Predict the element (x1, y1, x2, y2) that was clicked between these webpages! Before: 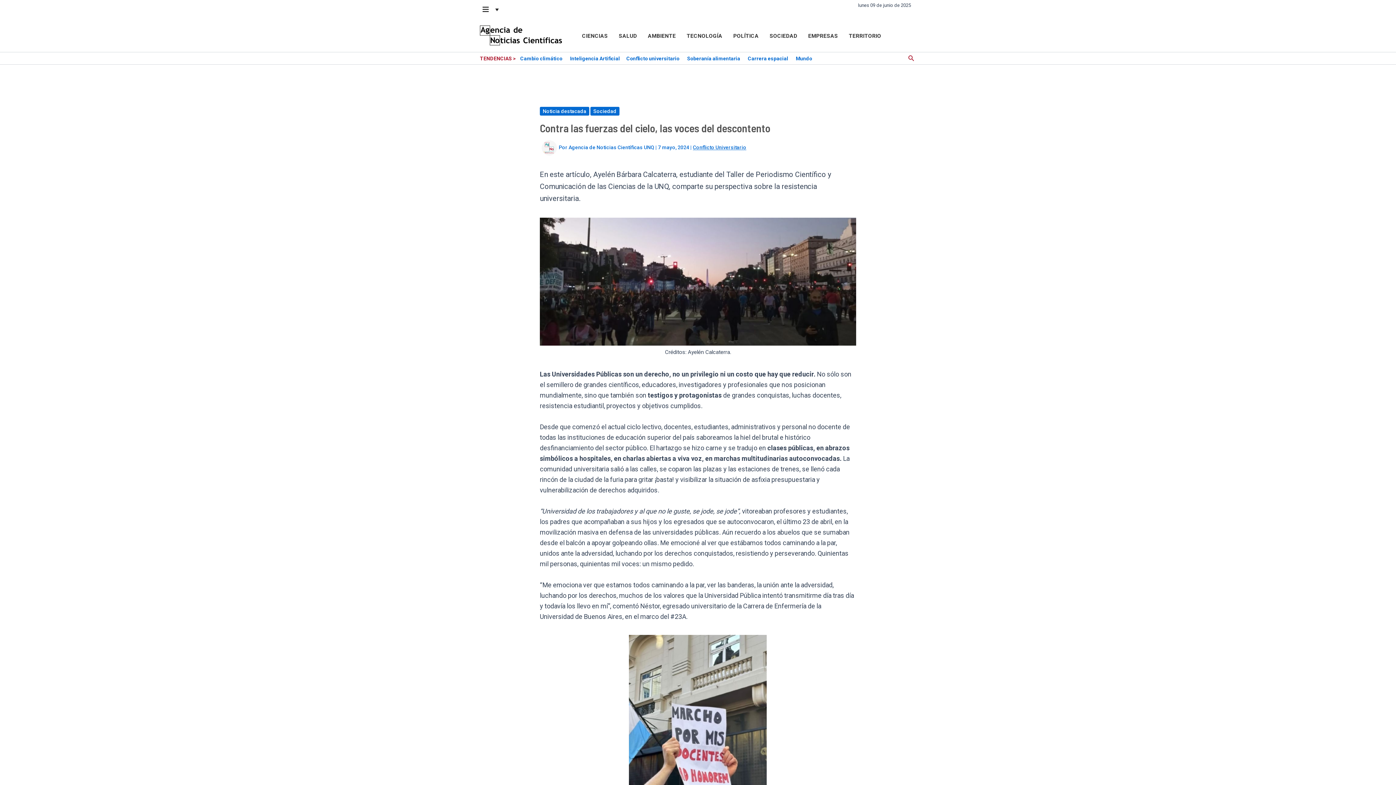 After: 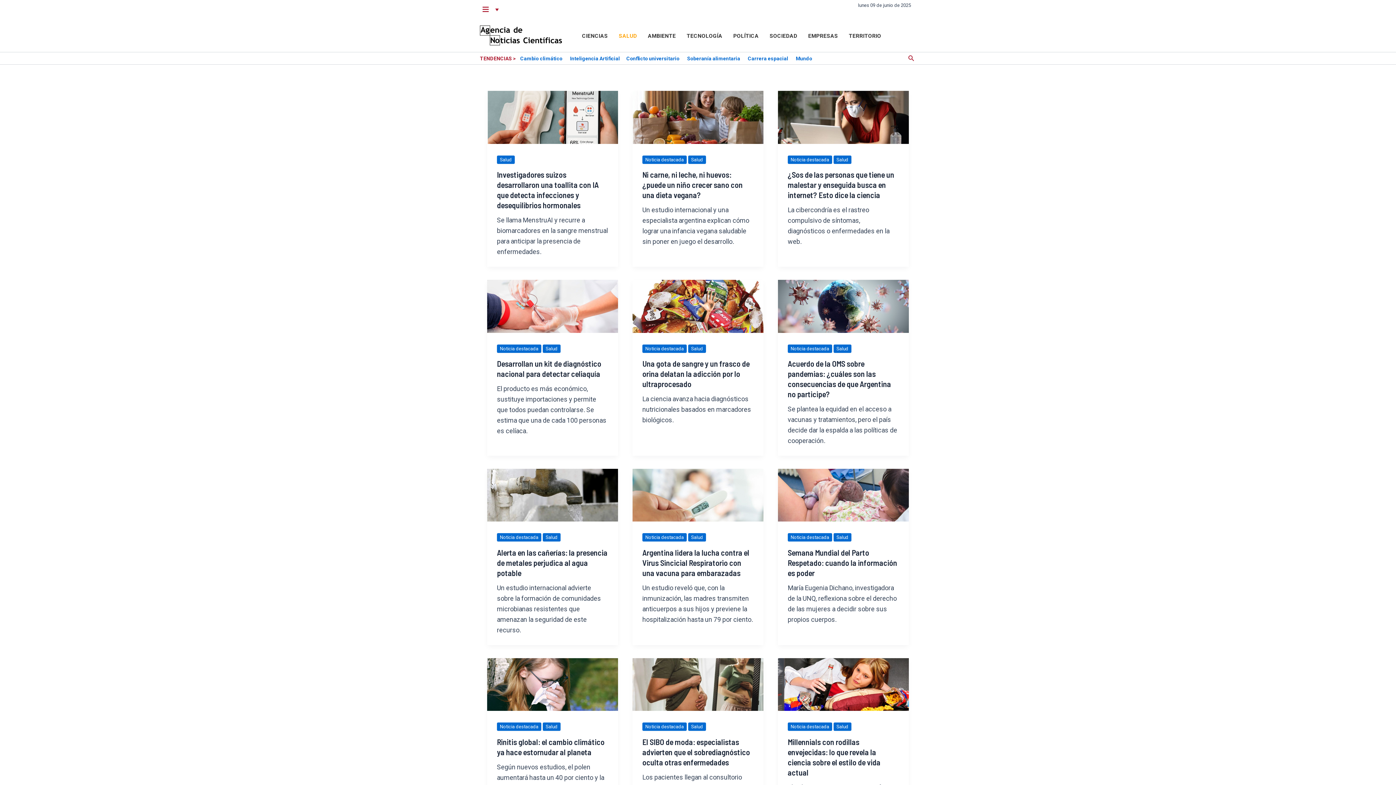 Action: bbox: (613, 32, 642, 39) label: SALUD